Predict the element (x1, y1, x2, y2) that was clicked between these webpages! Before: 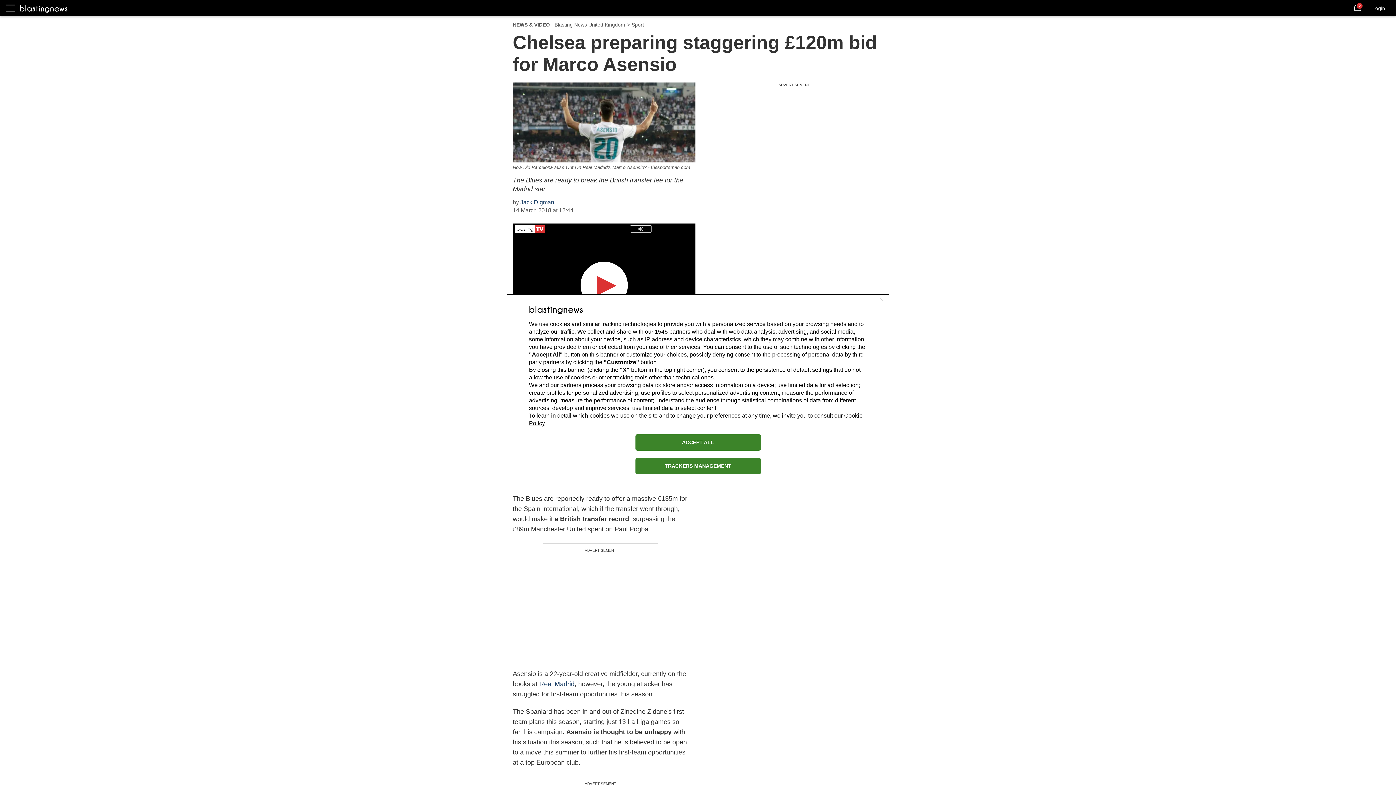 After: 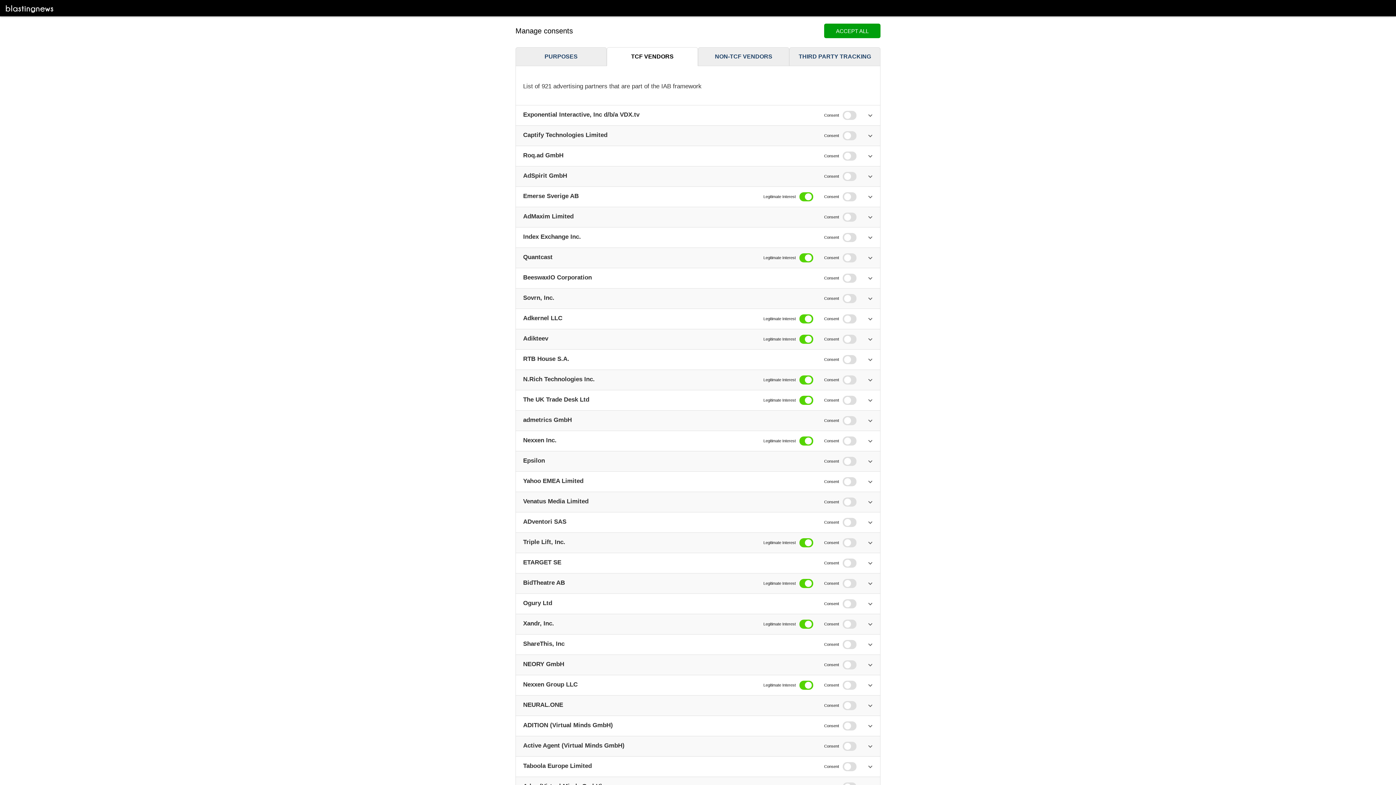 Action: bbox: (654, 328, 668, 334) label: 1545